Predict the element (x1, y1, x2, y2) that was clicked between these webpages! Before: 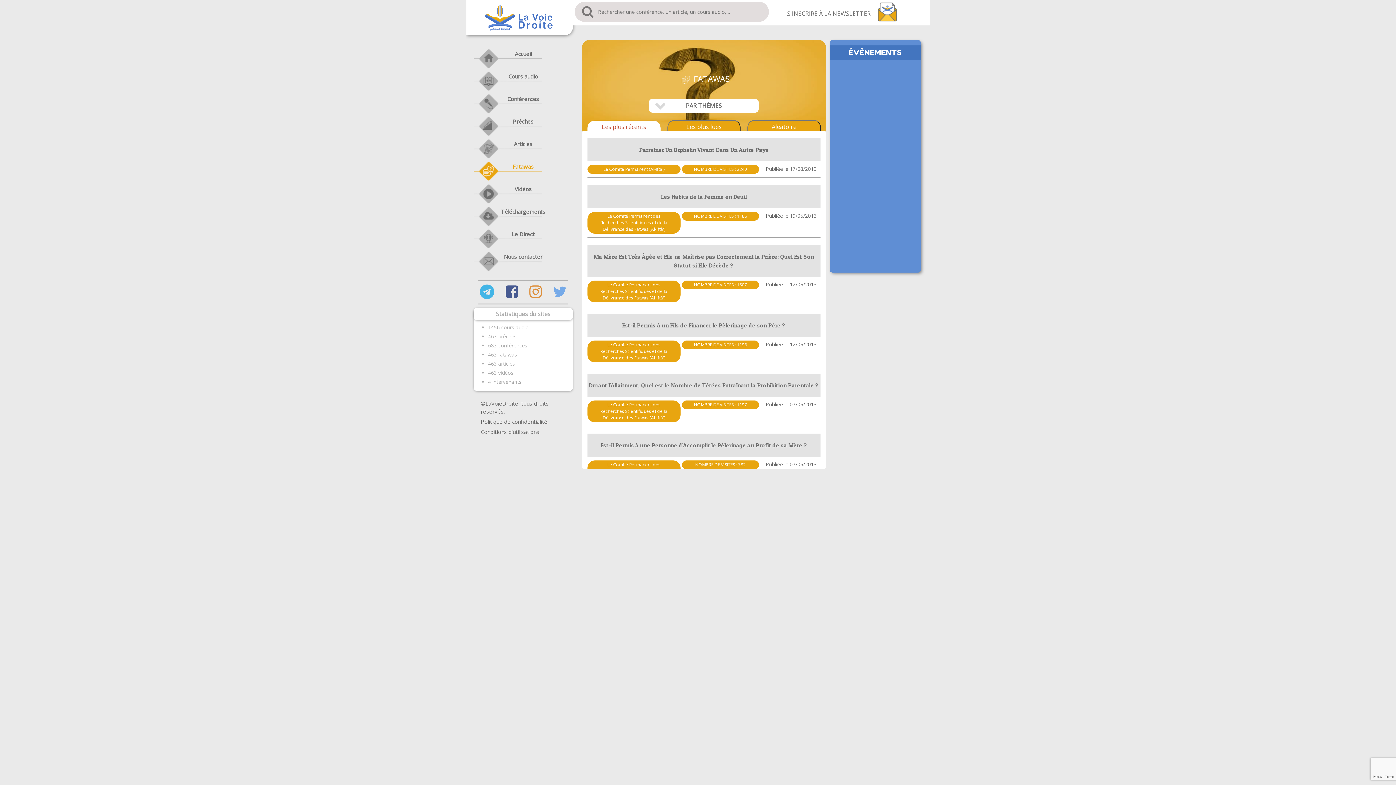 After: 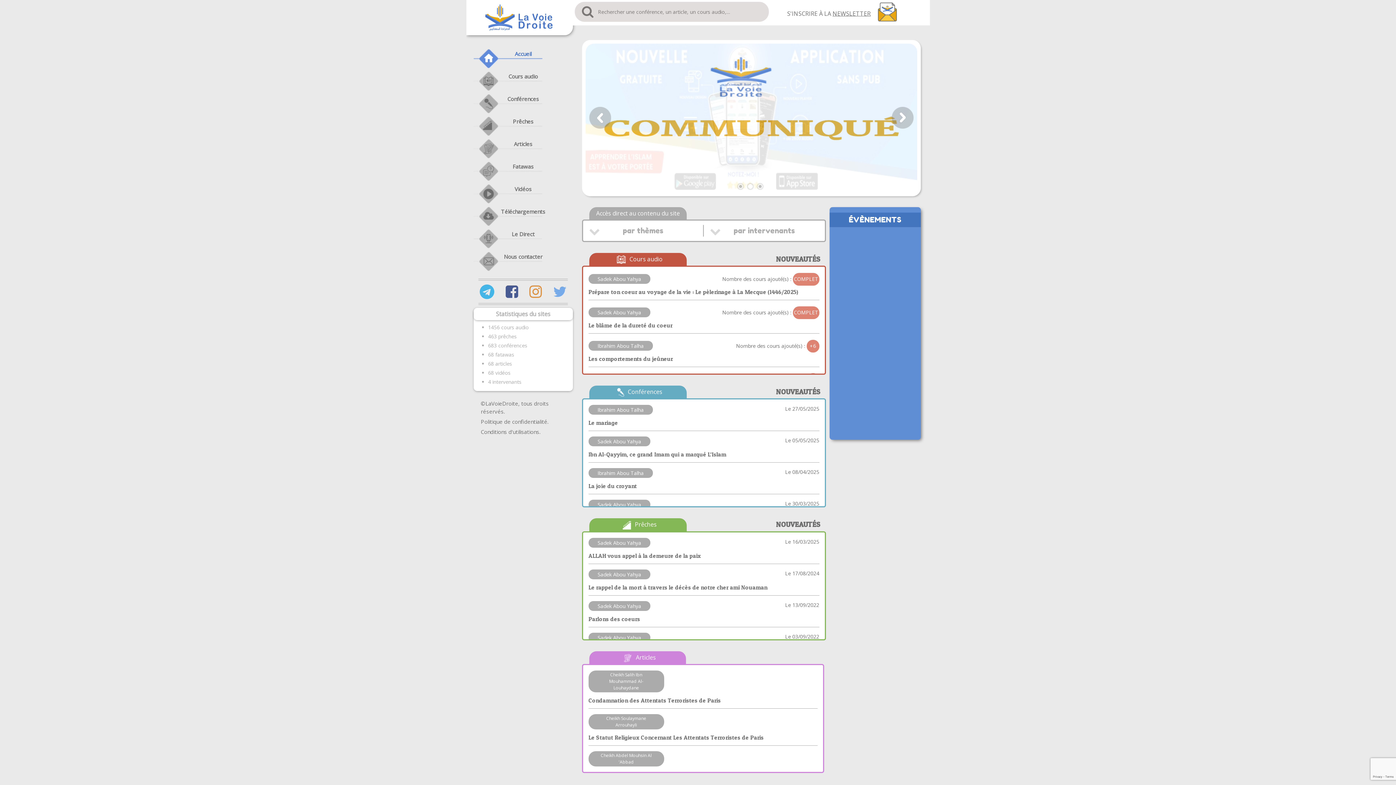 Action: bbox: (466, 12, 573, 20)